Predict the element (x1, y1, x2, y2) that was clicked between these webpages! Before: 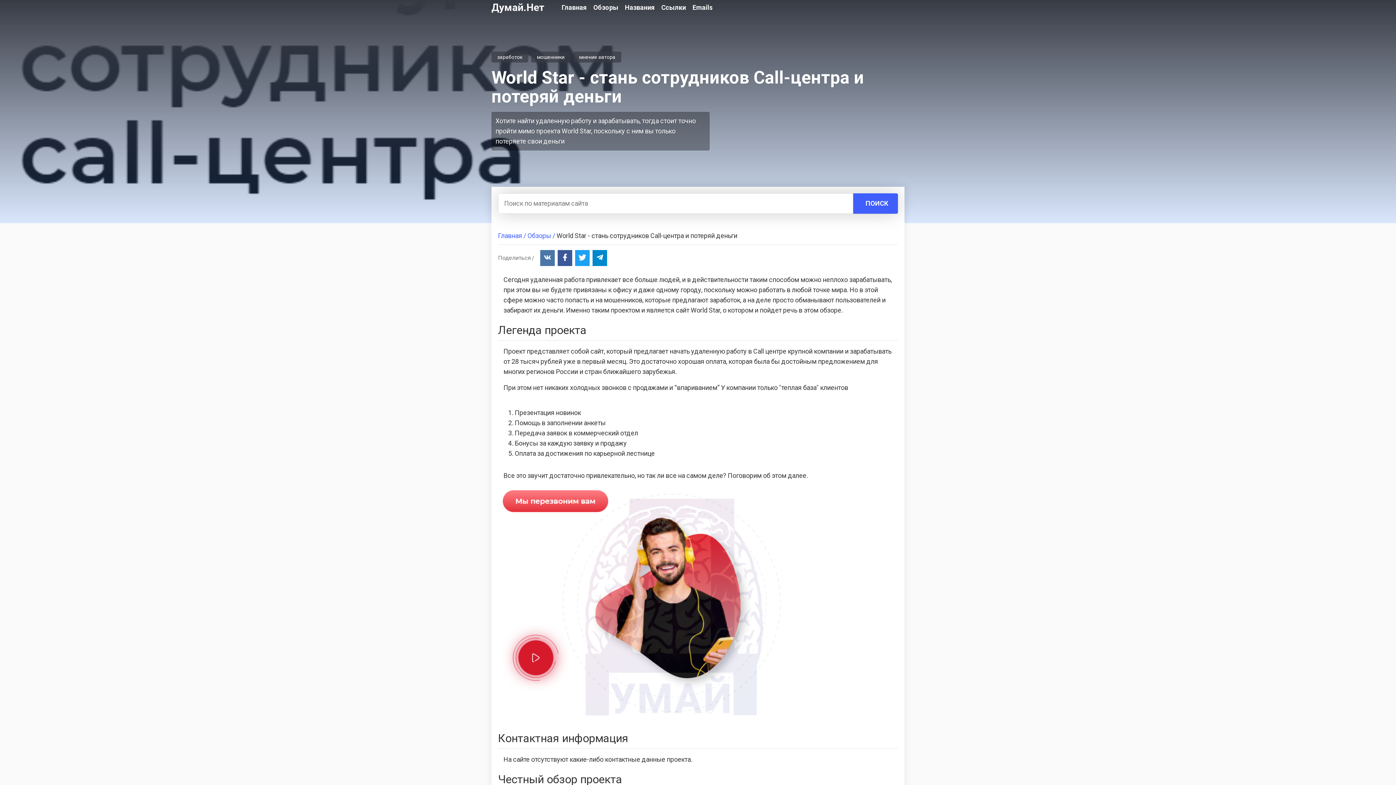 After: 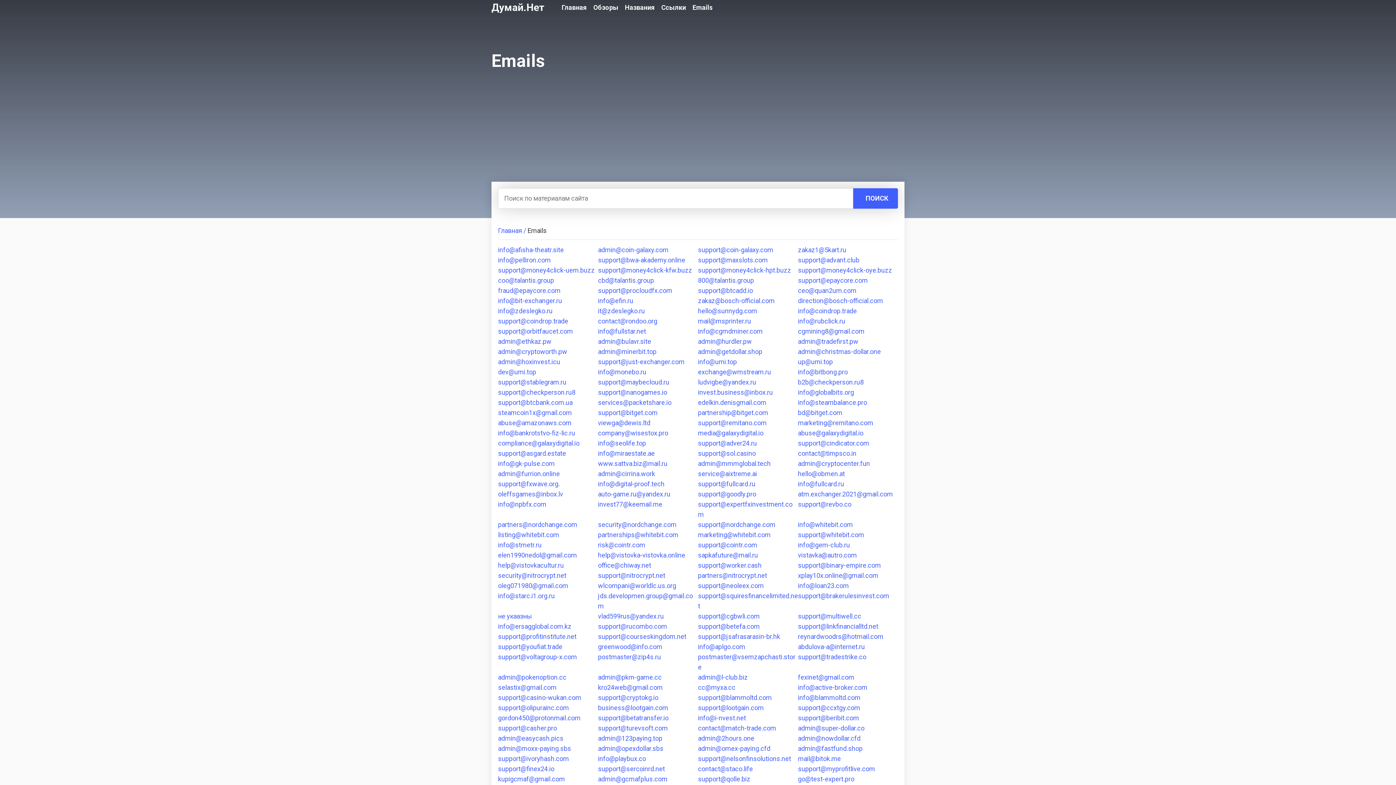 Action: bbox: (692, 0, 712, 15) label: Emails